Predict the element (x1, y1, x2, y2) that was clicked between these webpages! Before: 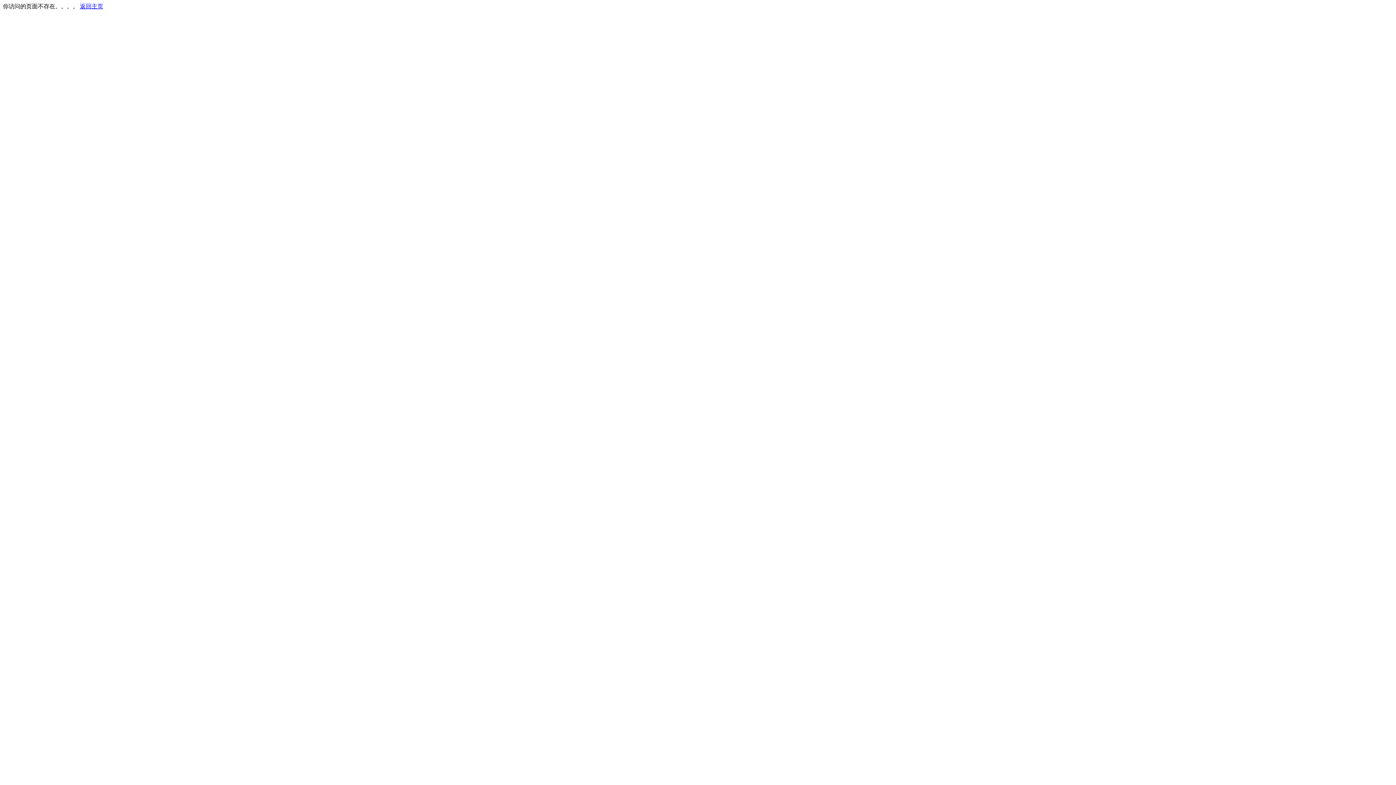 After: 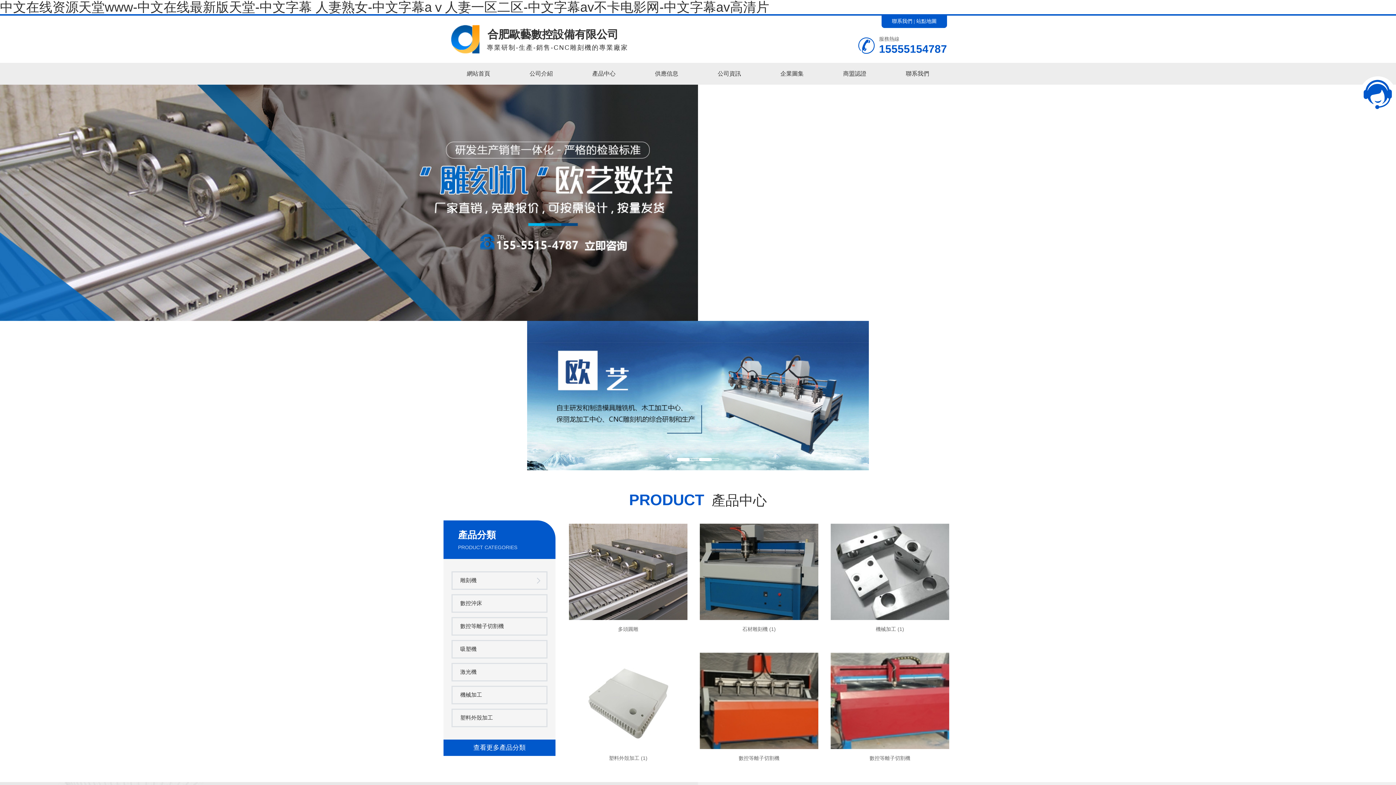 Action: bbox: (80, 3, 103, 9) label: 返回主页